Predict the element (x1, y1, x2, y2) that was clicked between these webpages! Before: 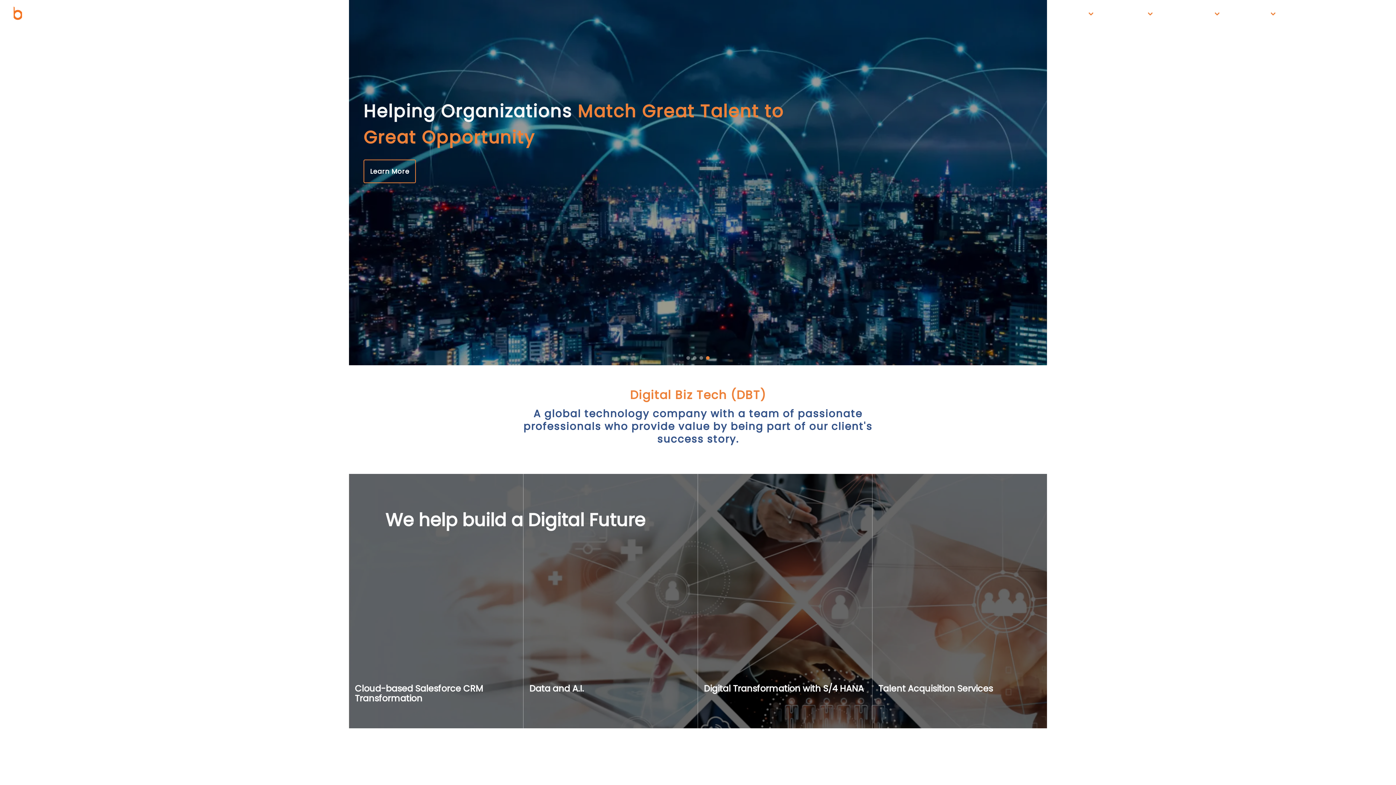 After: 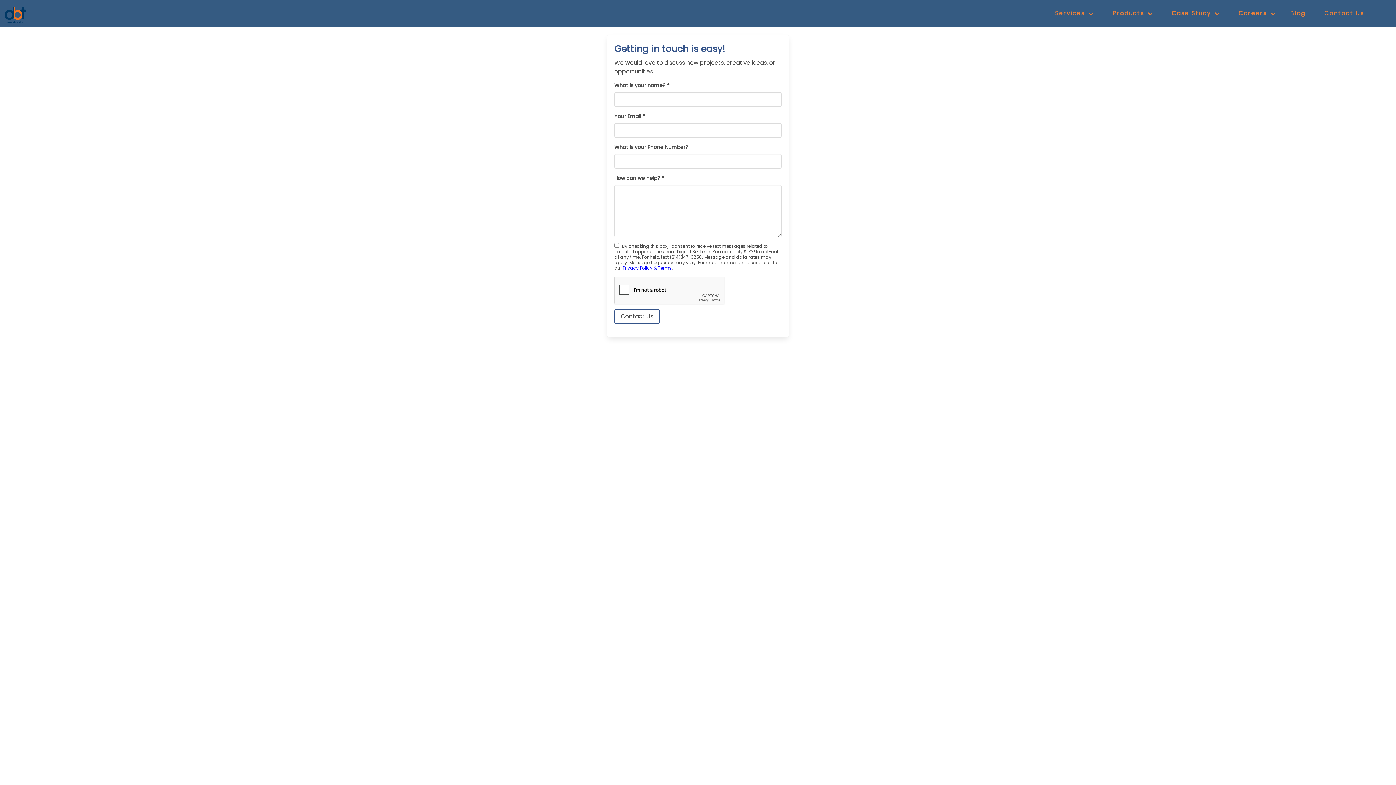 Action: label: Contact Us bbox: (1320, 0, 1378, 26)